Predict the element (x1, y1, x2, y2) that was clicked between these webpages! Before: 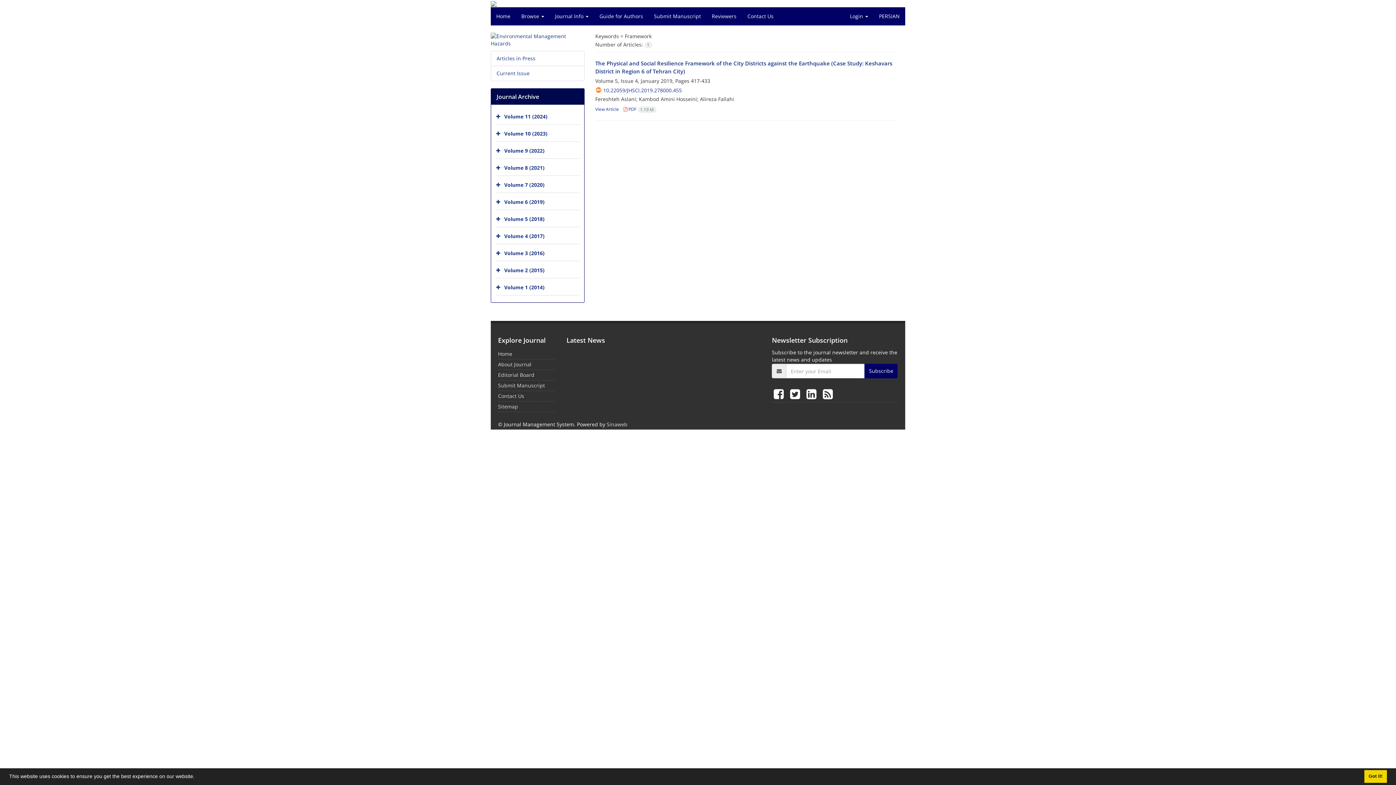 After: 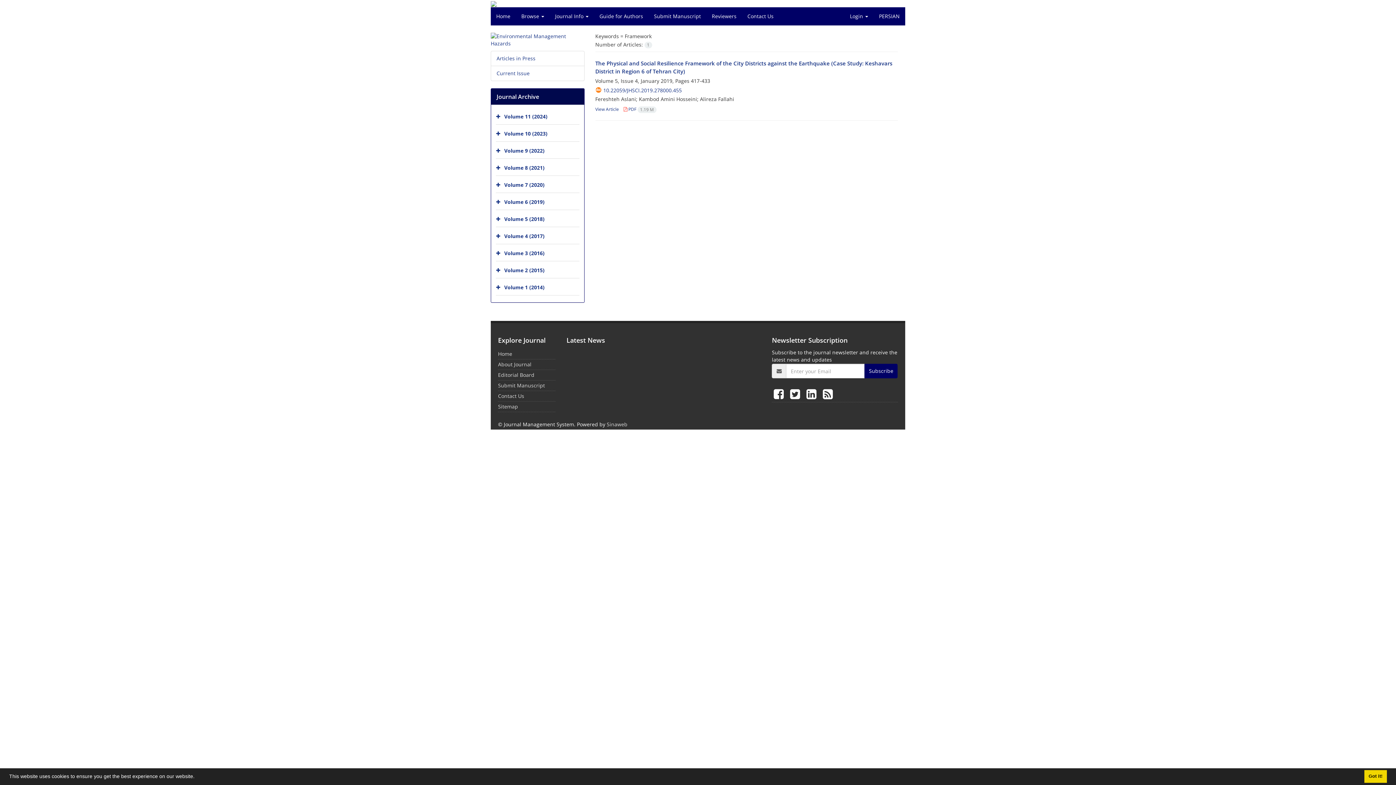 Action: label:   bbox: (772, 384, 788, 403)